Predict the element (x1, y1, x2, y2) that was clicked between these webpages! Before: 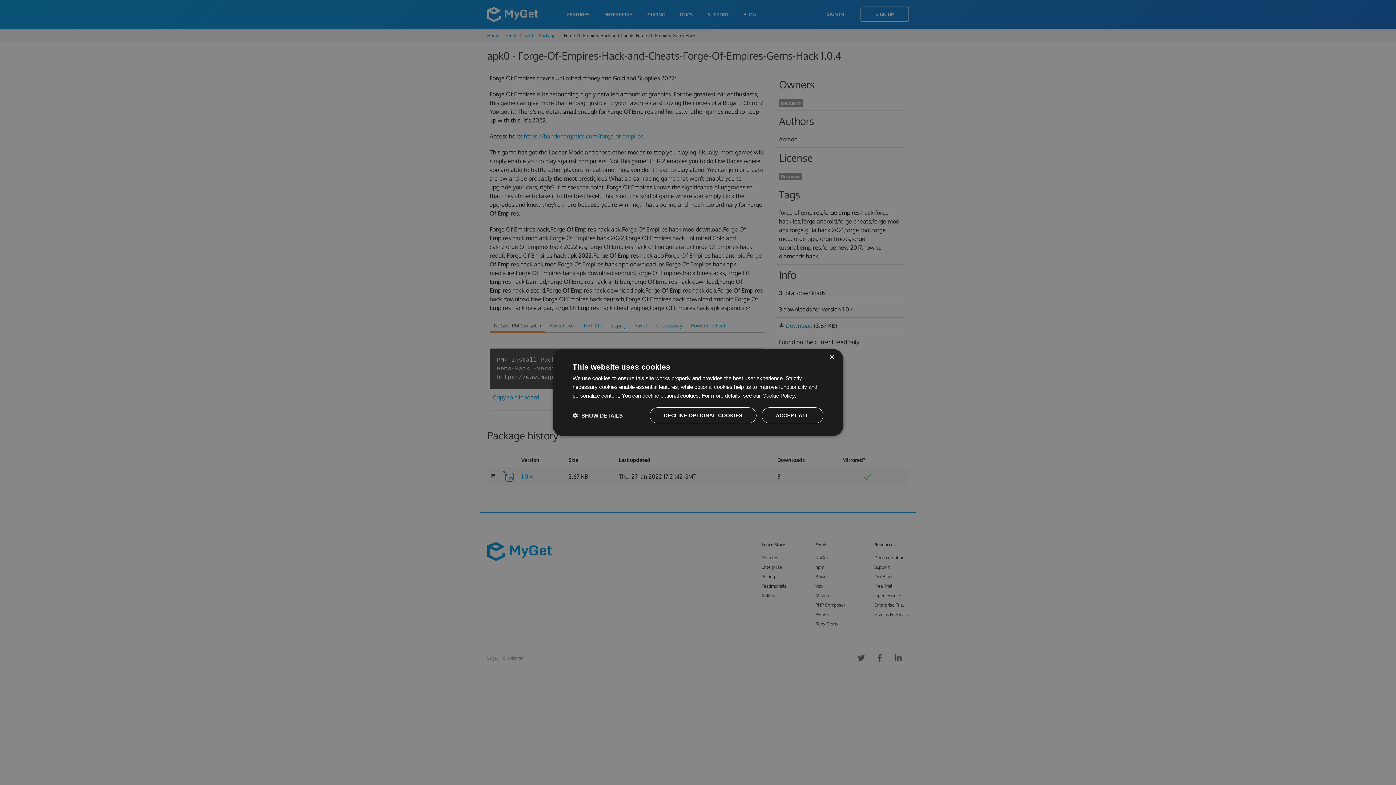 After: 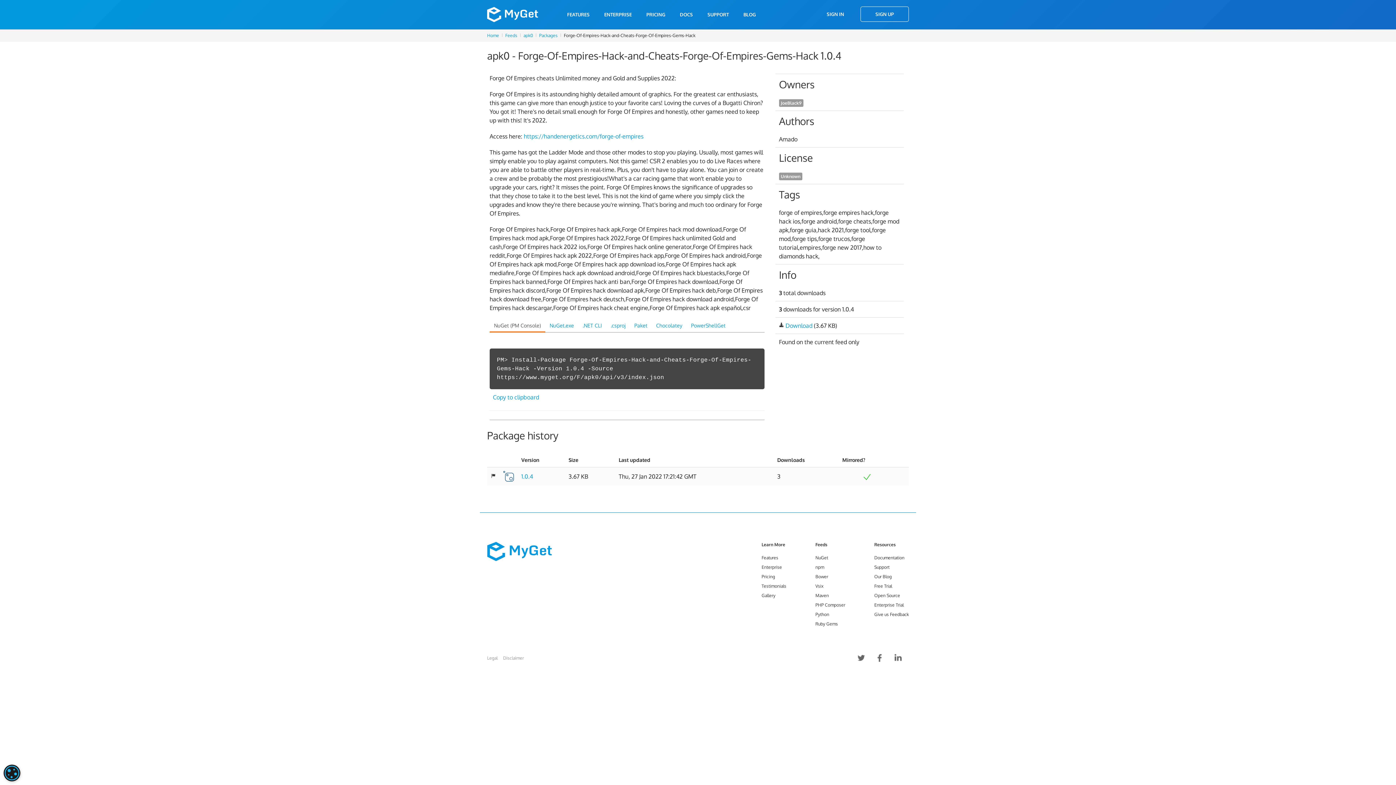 Action: bbox: (649, 407, 756, 423) label: DECLINE OPTIONAL COOKIES